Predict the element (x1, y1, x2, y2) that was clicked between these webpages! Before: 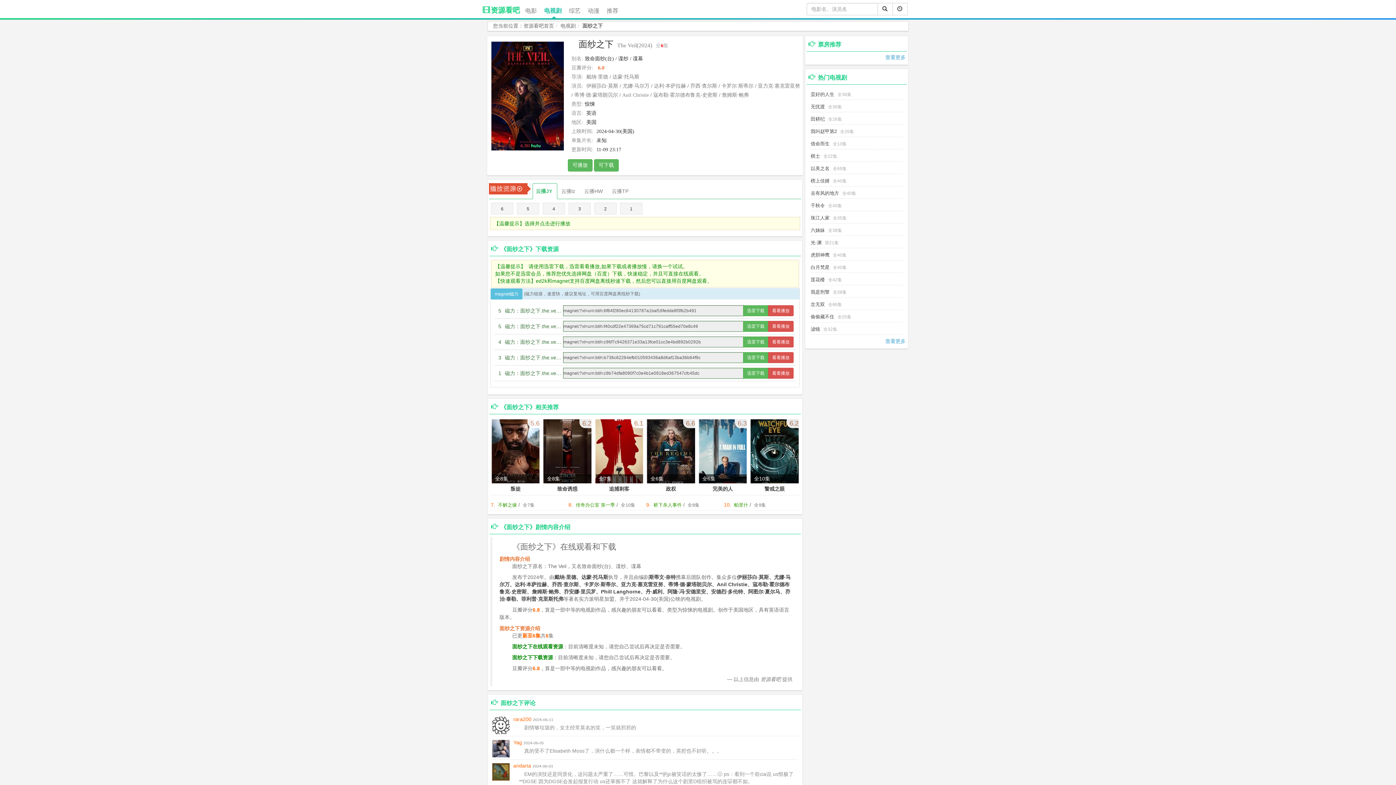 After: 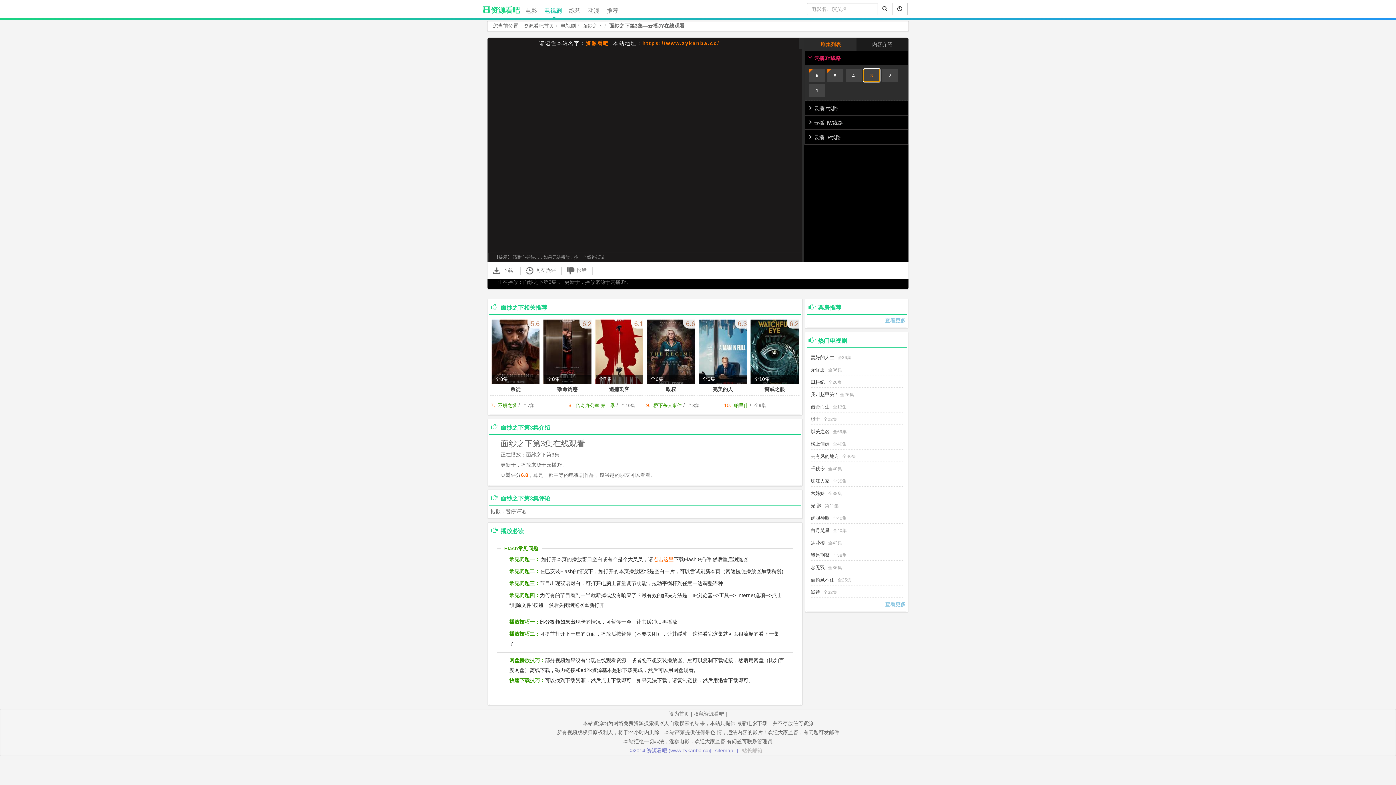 Action: label: 3 bbox: (568, 202, 590, 214)